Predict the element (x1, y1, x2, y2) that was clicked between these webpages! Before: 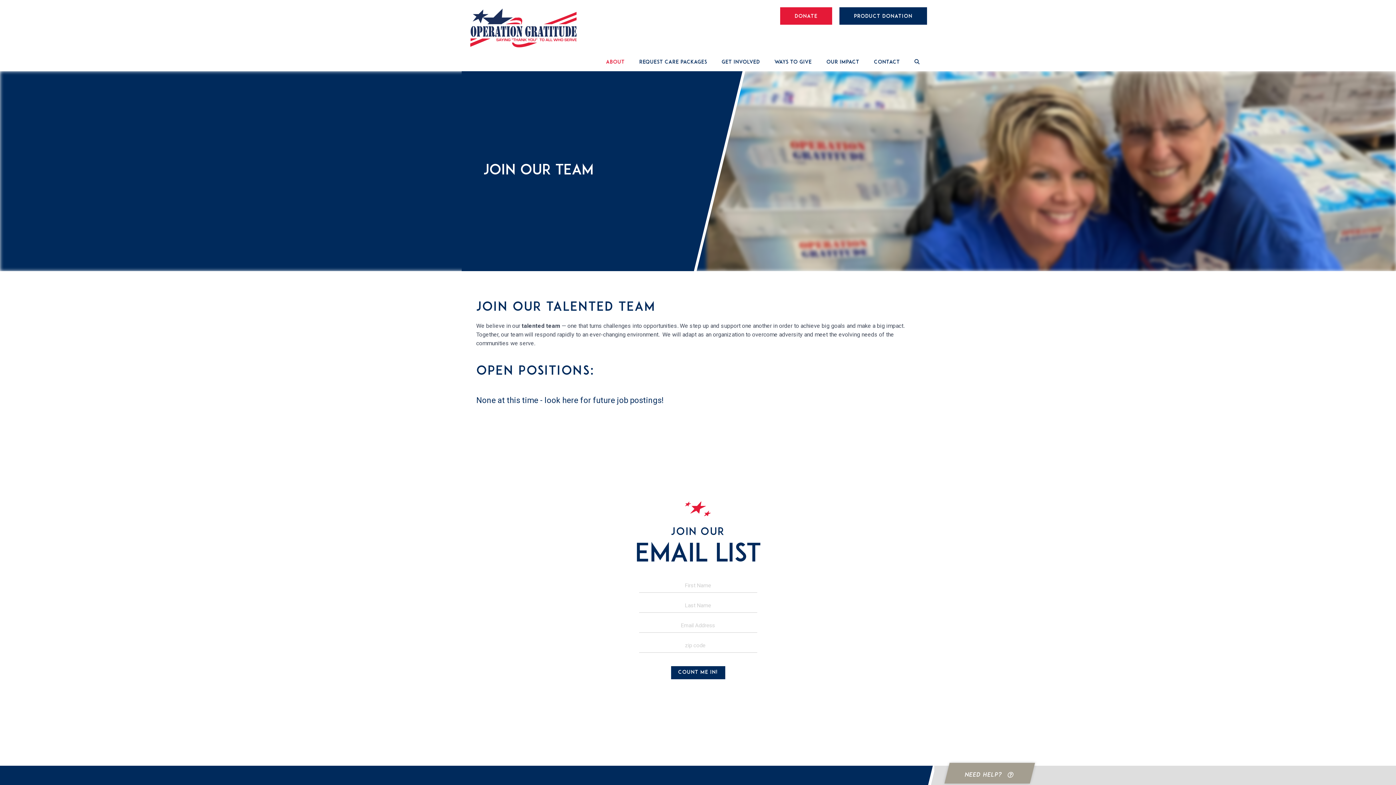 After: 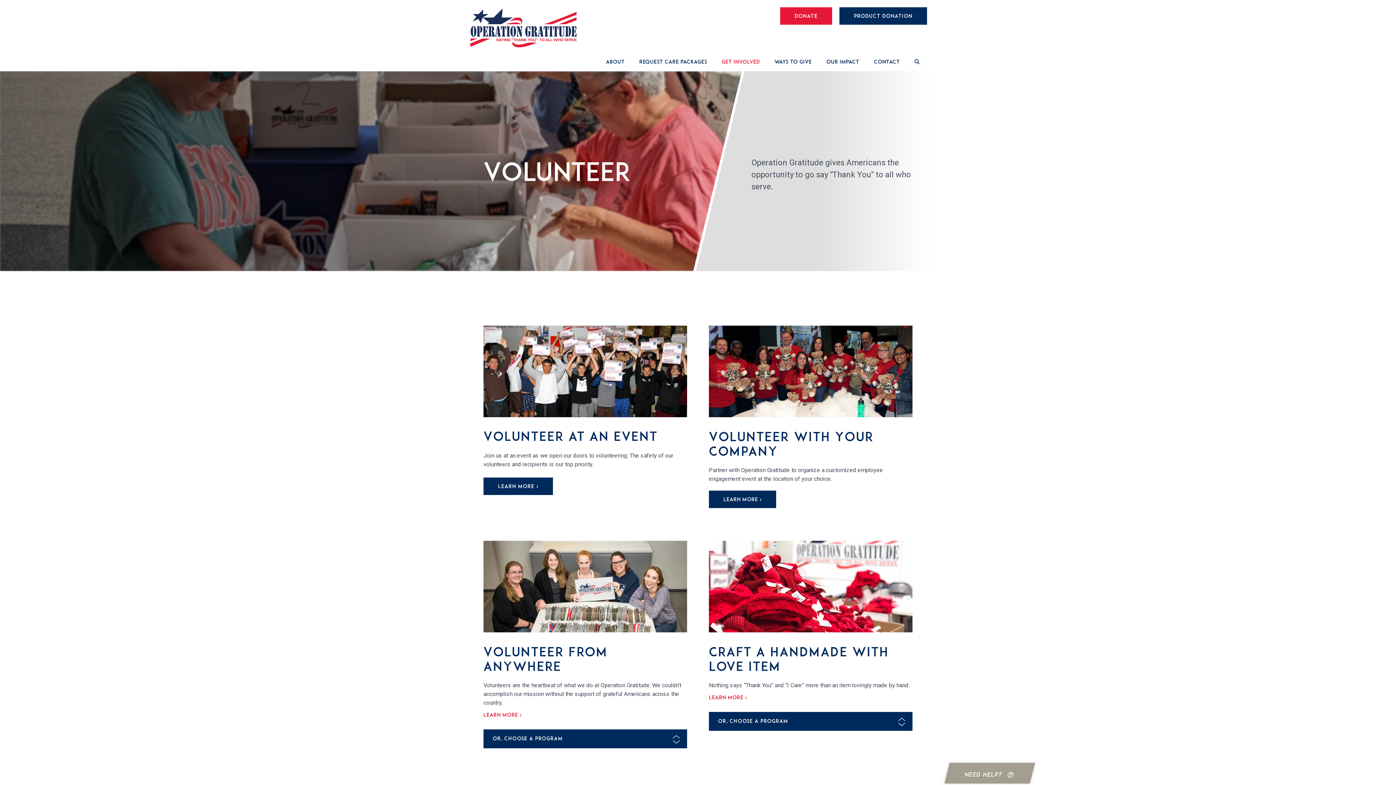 Action: bbox: (714, 54, 767, 71) label: GET INVOLVED